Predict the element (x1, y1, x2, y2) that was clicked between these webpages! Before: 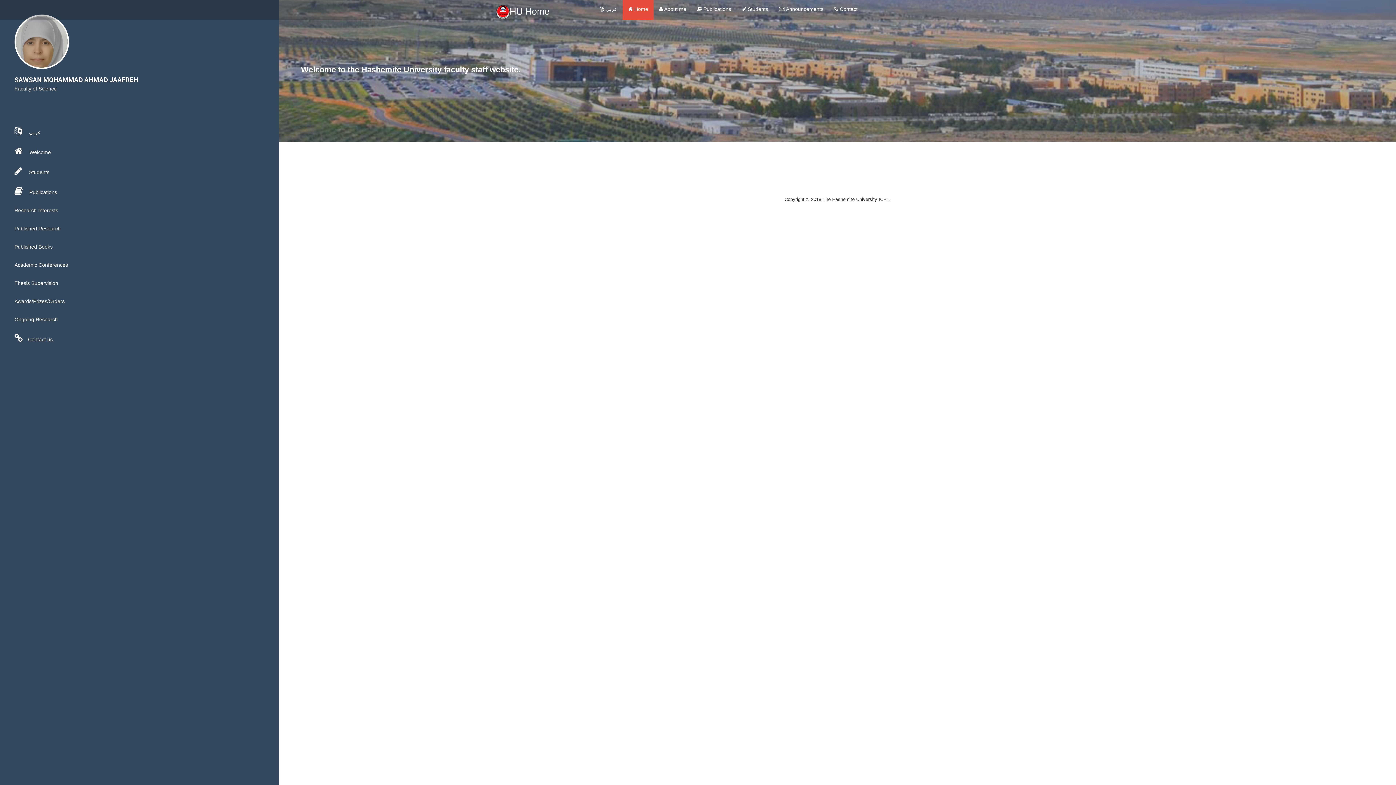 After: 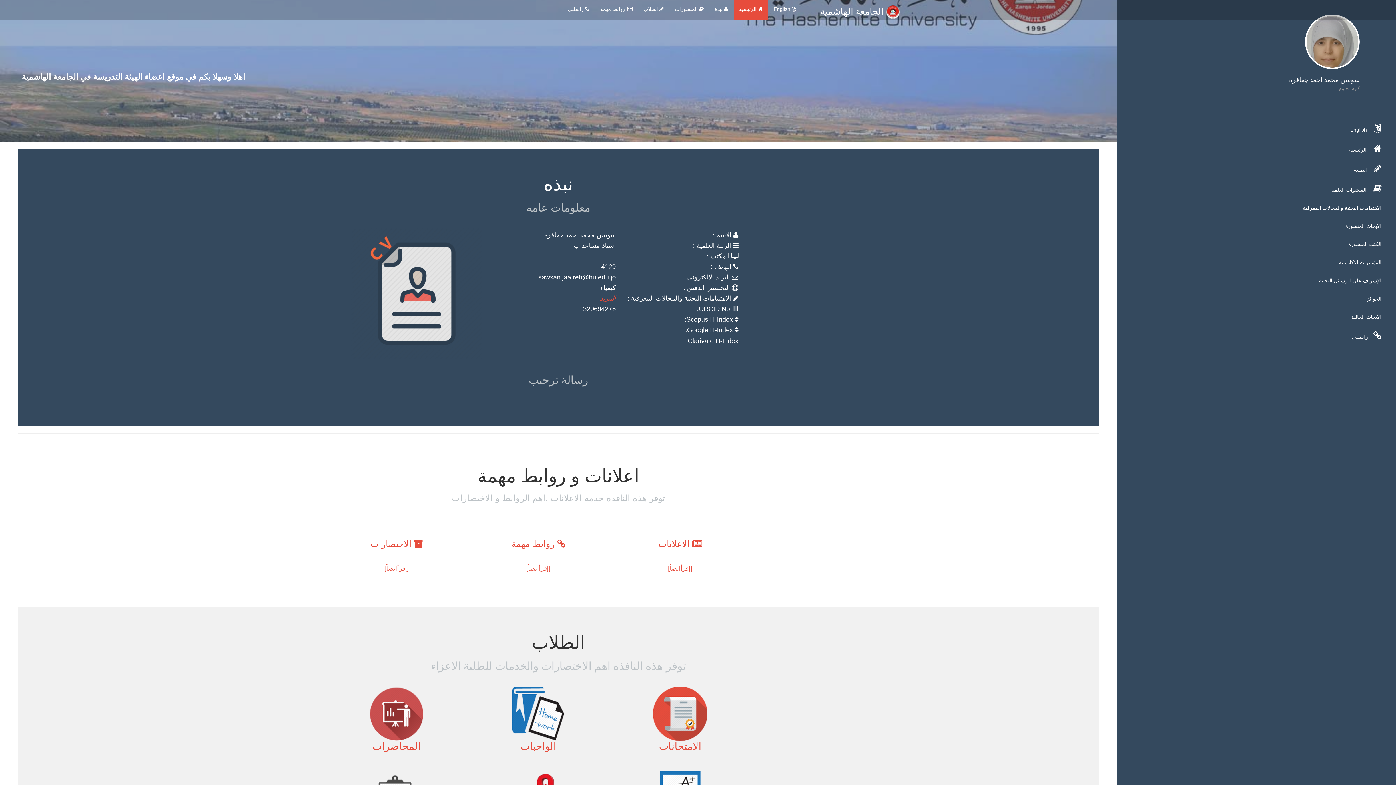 Action: label:  عربي bbox: (0, 121, 279, 141)